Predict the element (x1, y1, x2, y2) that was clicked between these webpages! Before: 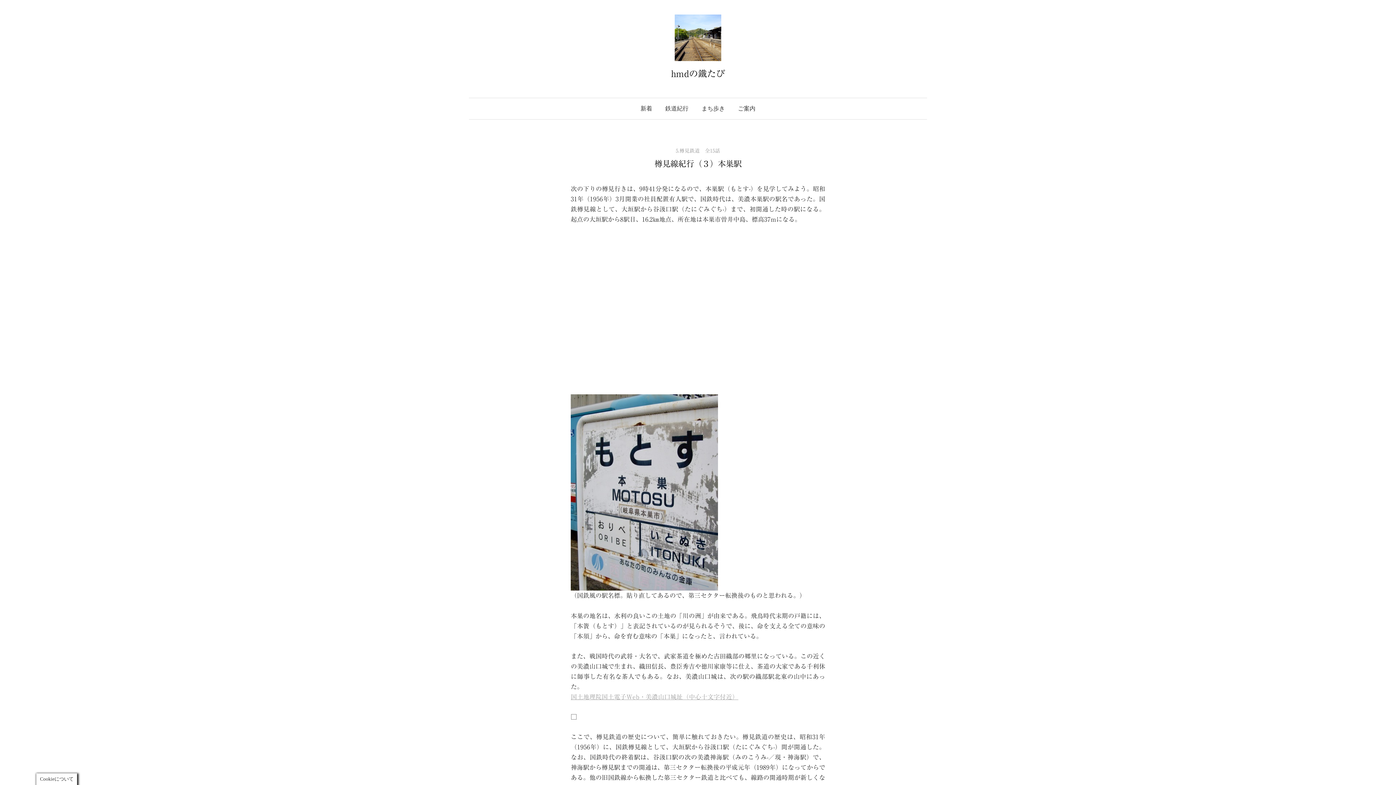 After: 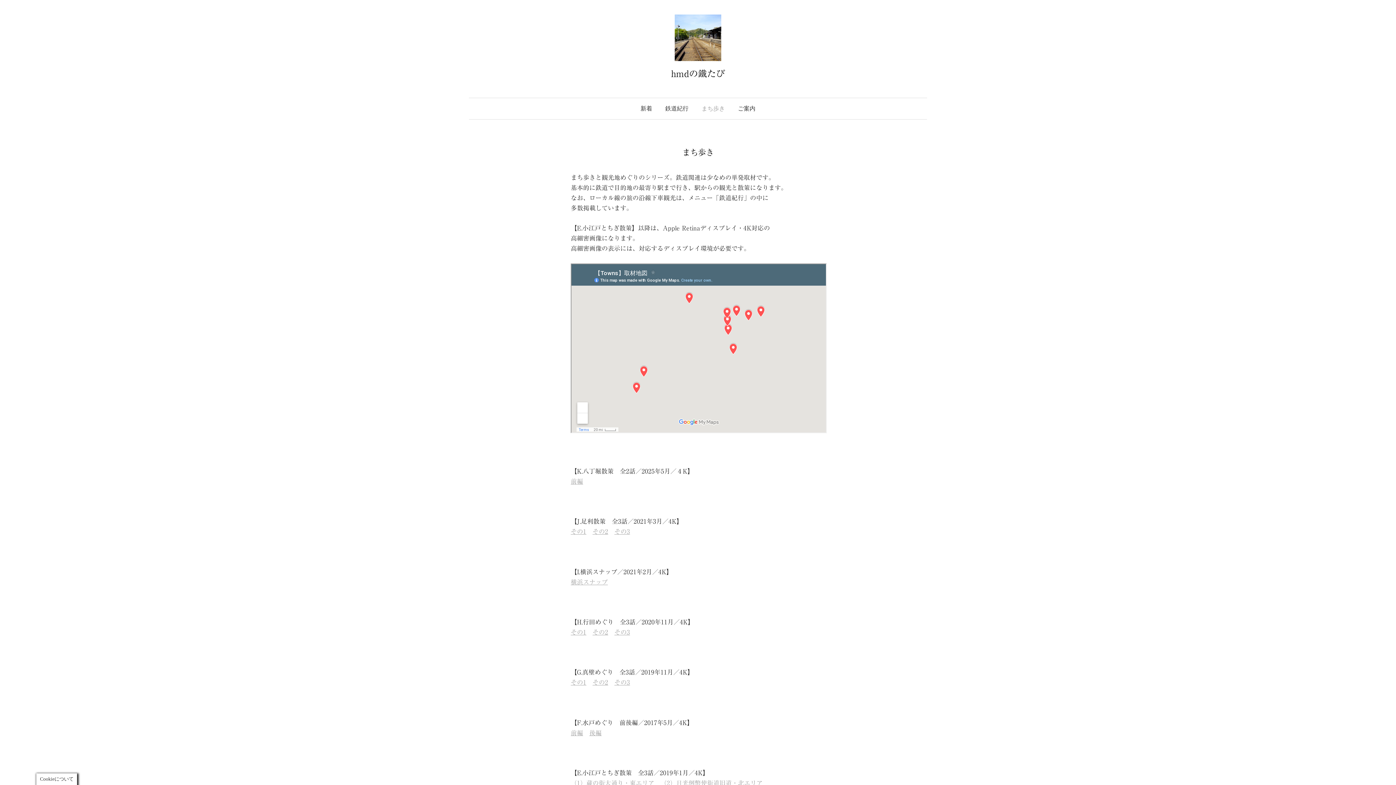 Action: bbox: (695, 98, 731, 119) label: まち歩き